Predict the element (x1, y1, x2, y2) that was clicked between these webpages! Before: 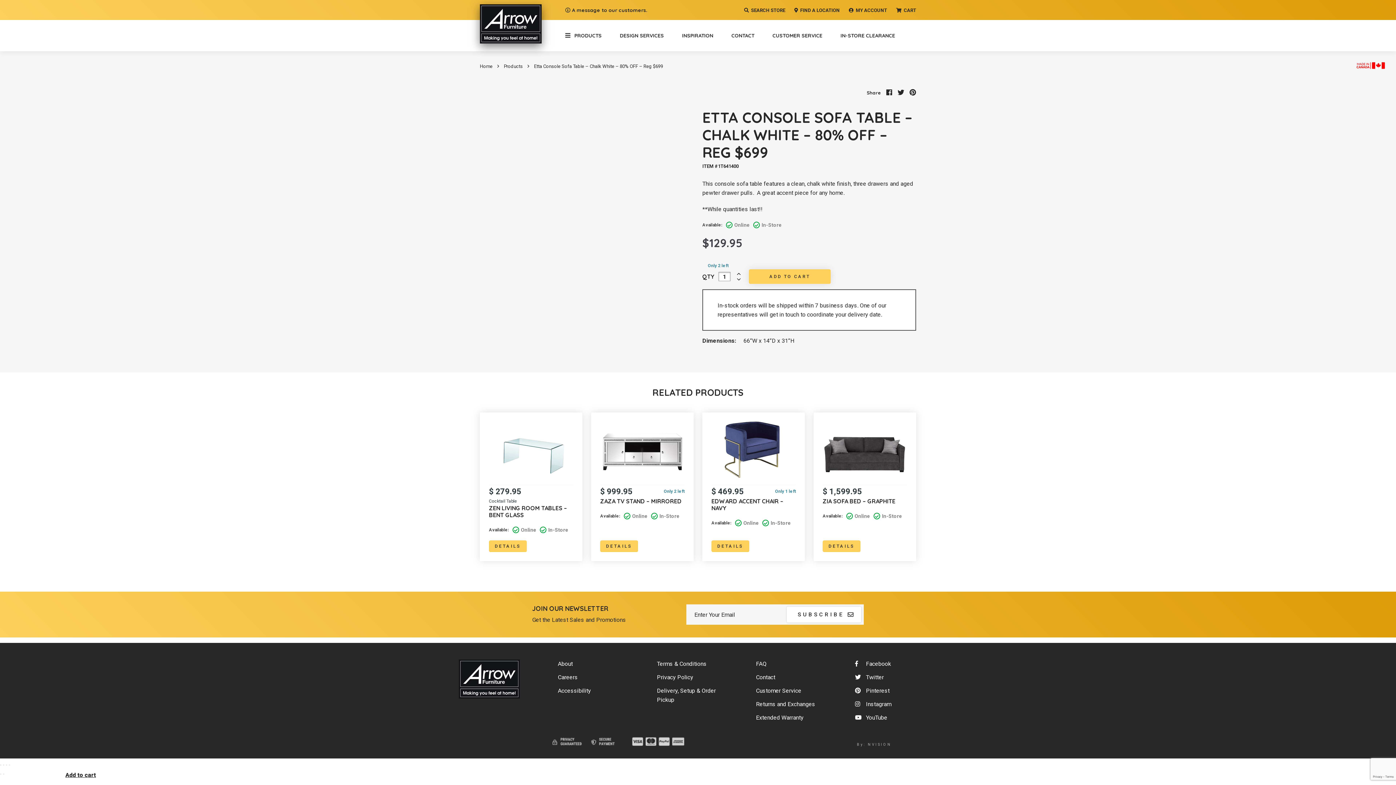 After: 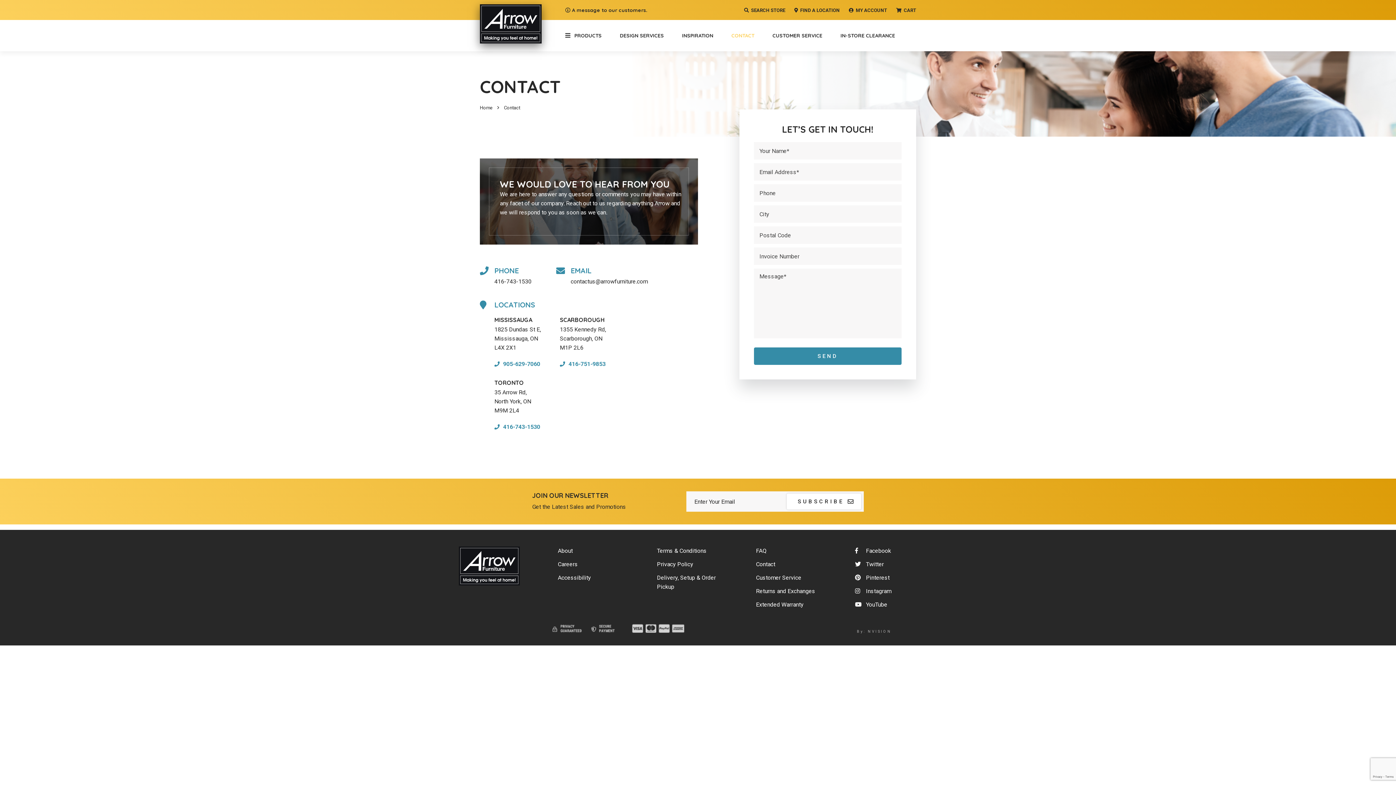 Action: bbox: (731, 20, 754, 51) label: CONTACT